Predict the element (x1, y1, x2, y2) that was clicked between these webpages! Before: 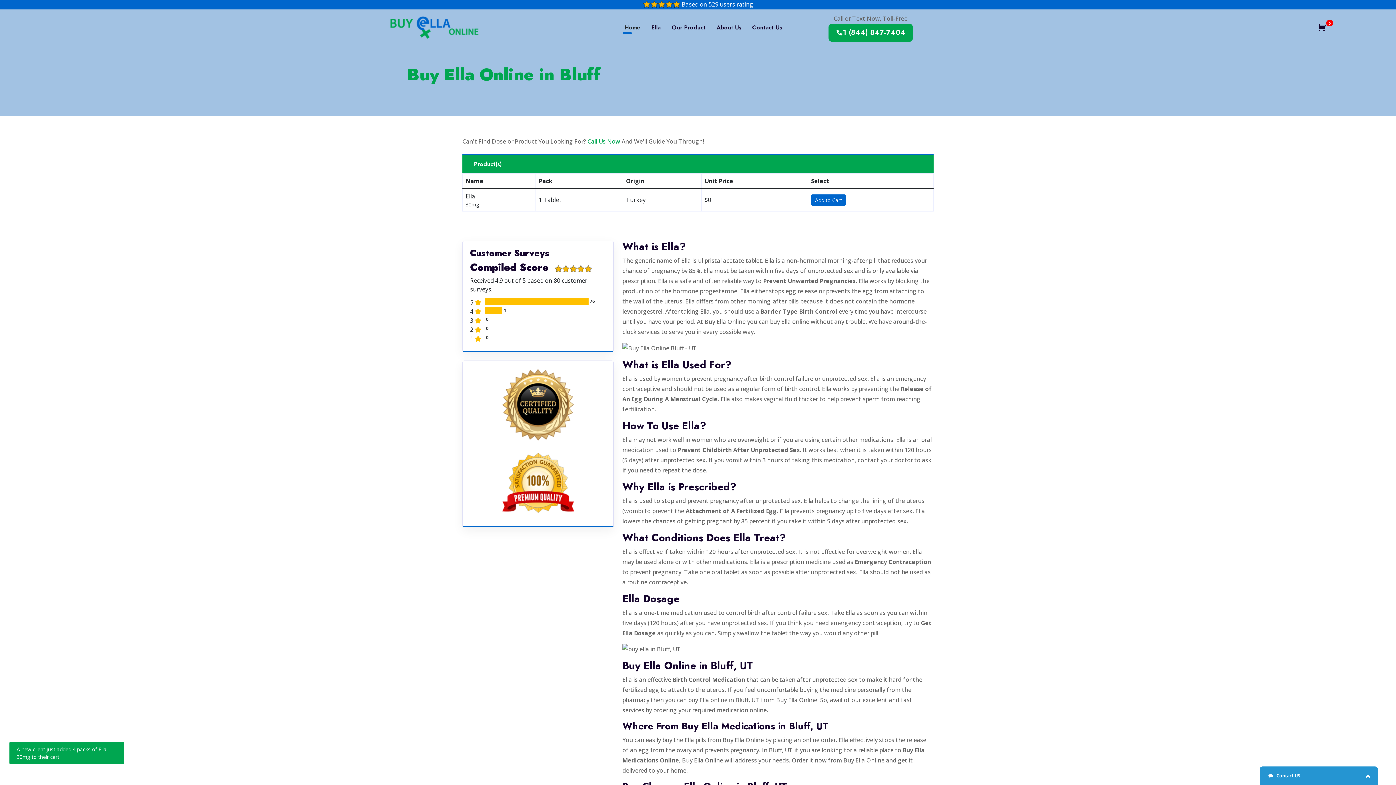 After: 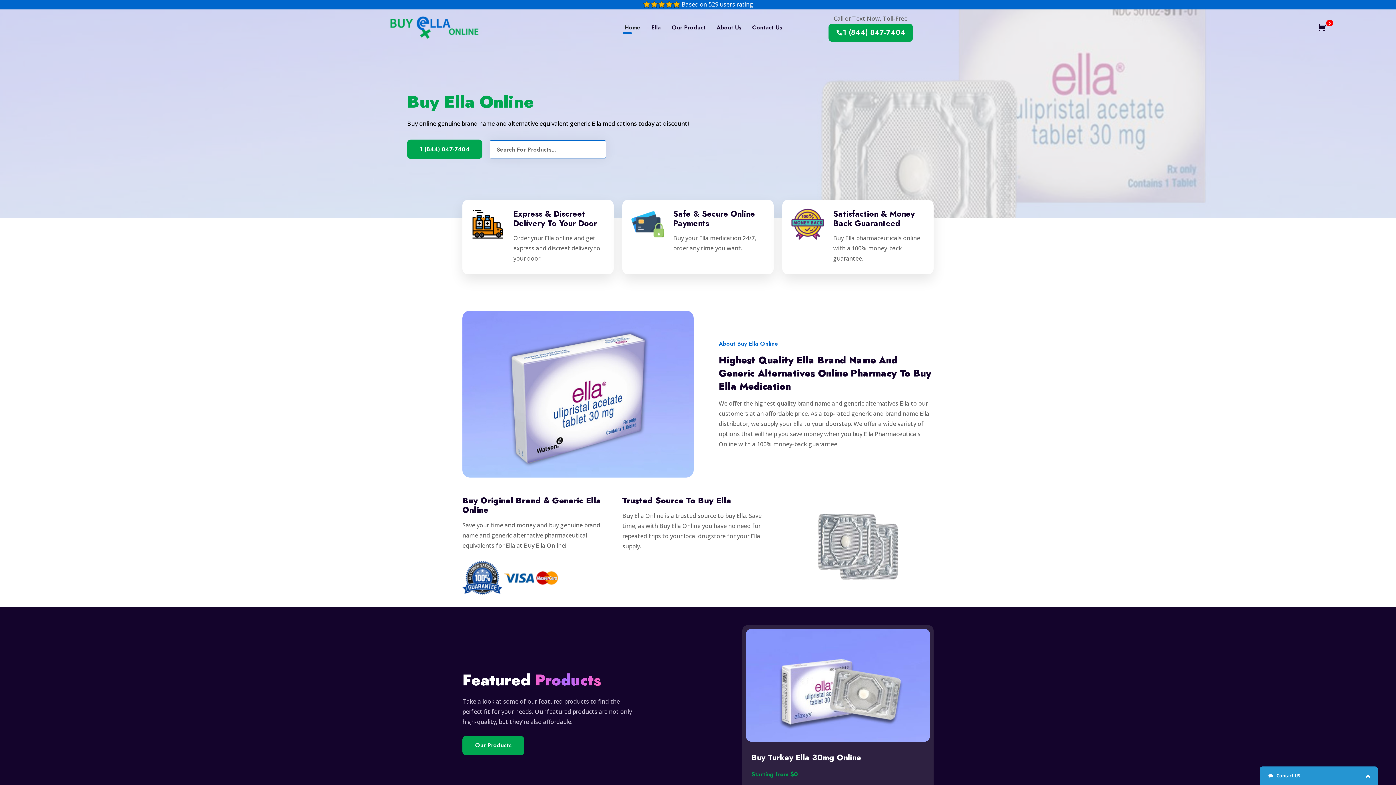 Action: bbox: (389, 13, 490, 42)